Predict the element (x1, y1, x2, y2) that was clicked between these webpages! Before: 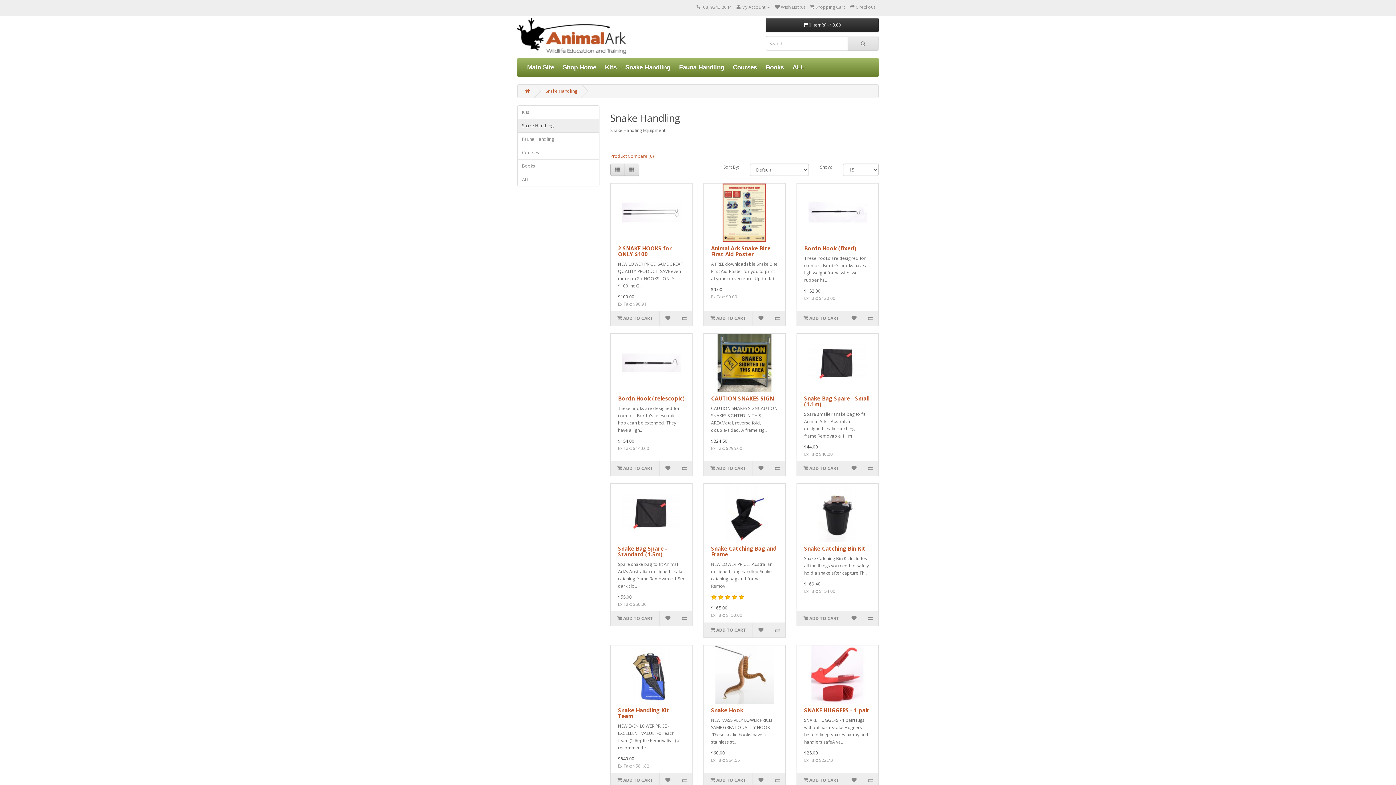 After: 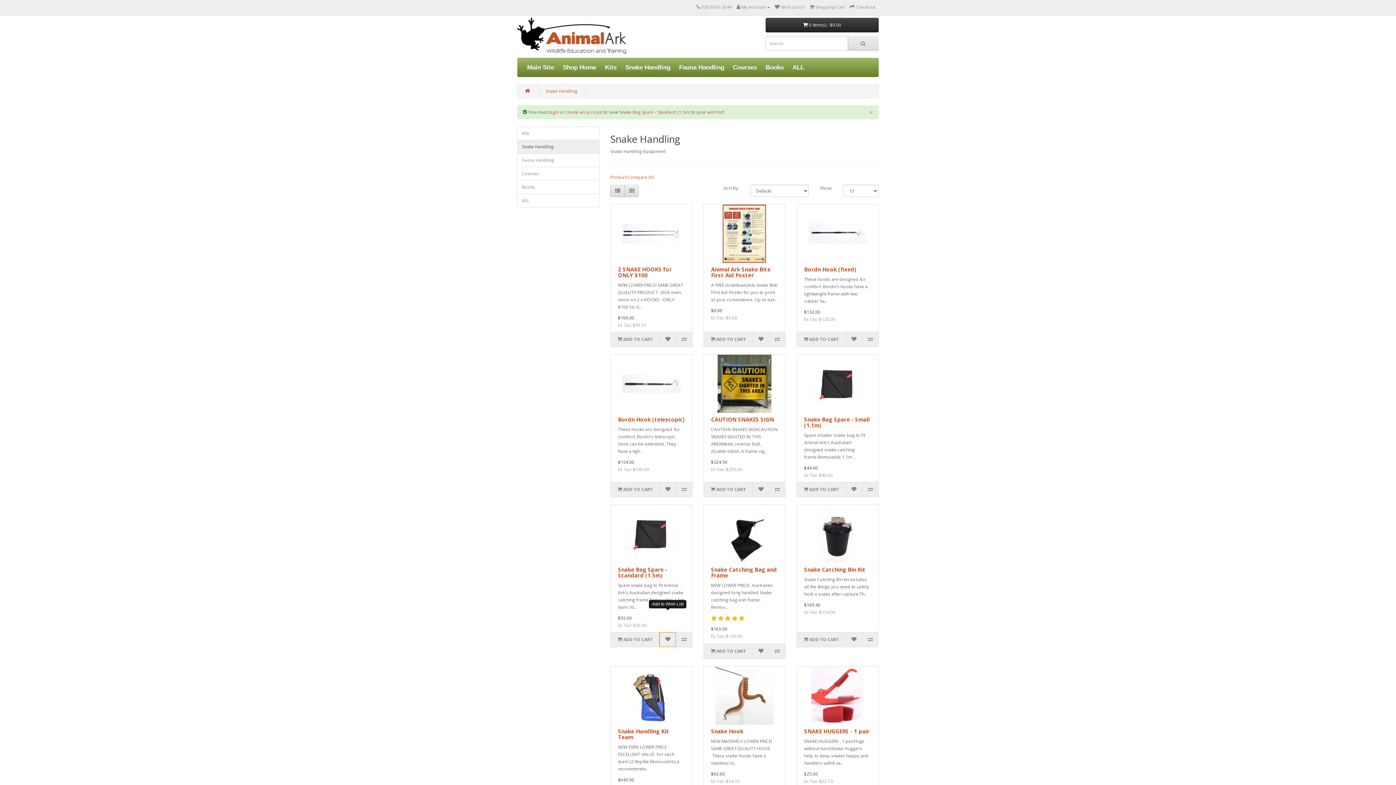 Action: bbox: (659, 611, 676, 626)